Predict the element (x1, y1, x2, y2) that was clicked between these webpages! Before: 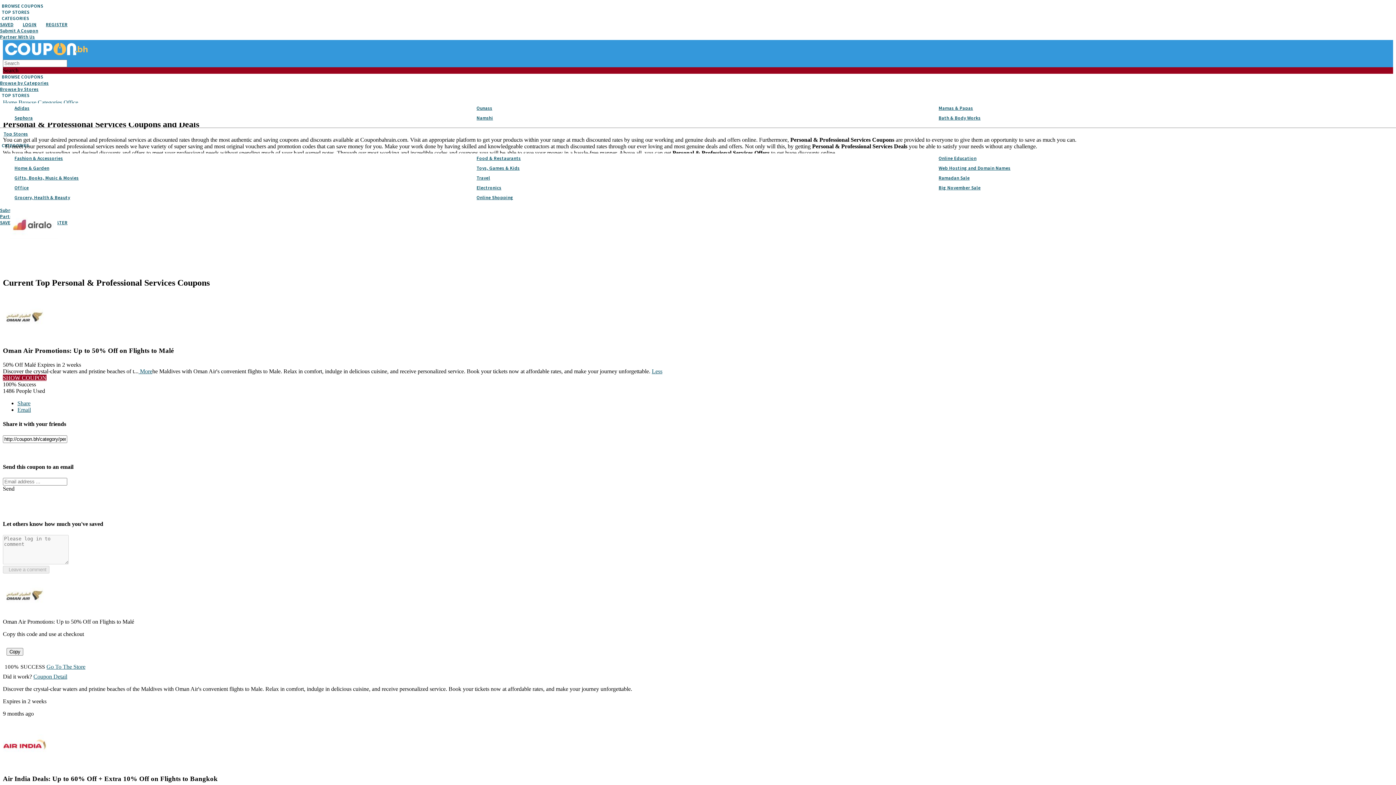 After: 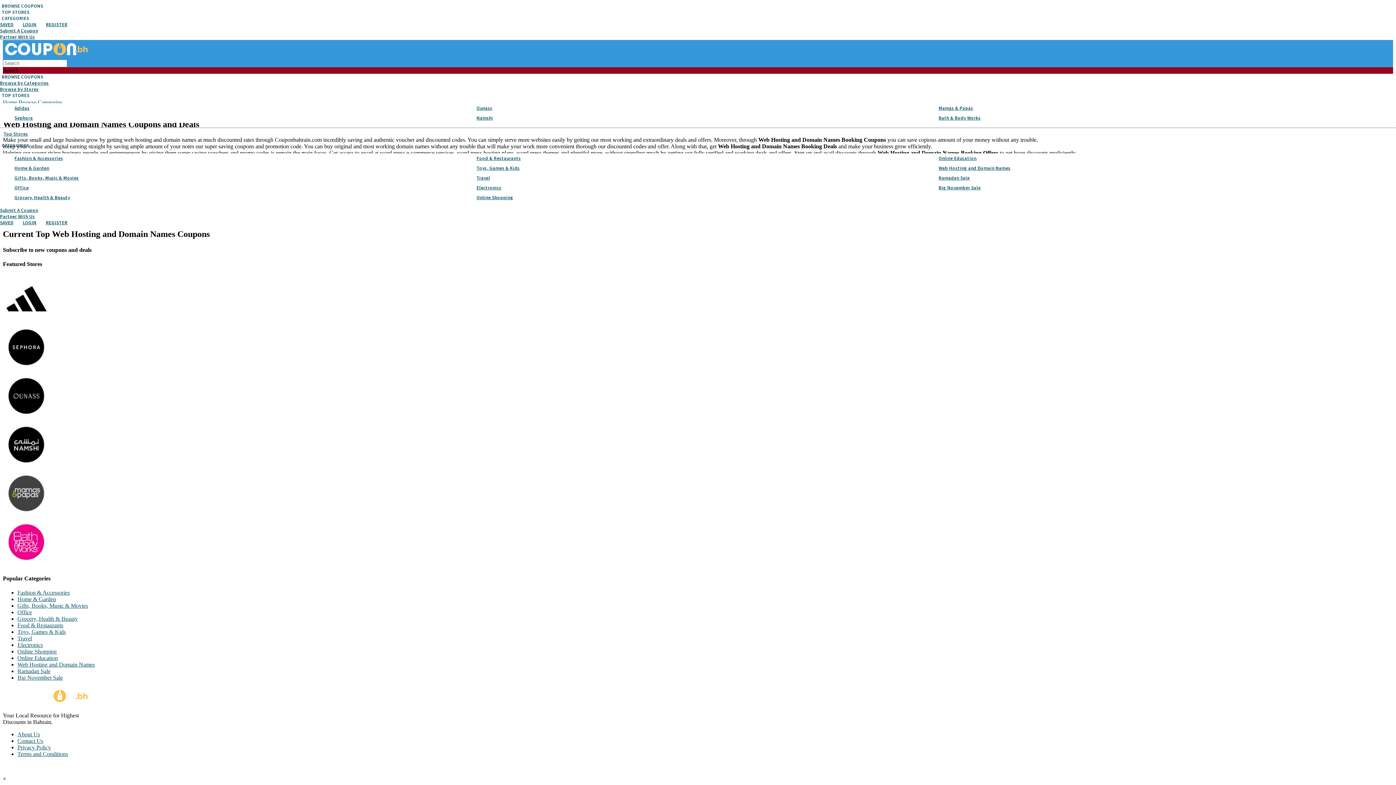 Action: label: Web Hosting and Domain Names bbox: (938, 164, 1010, 171)